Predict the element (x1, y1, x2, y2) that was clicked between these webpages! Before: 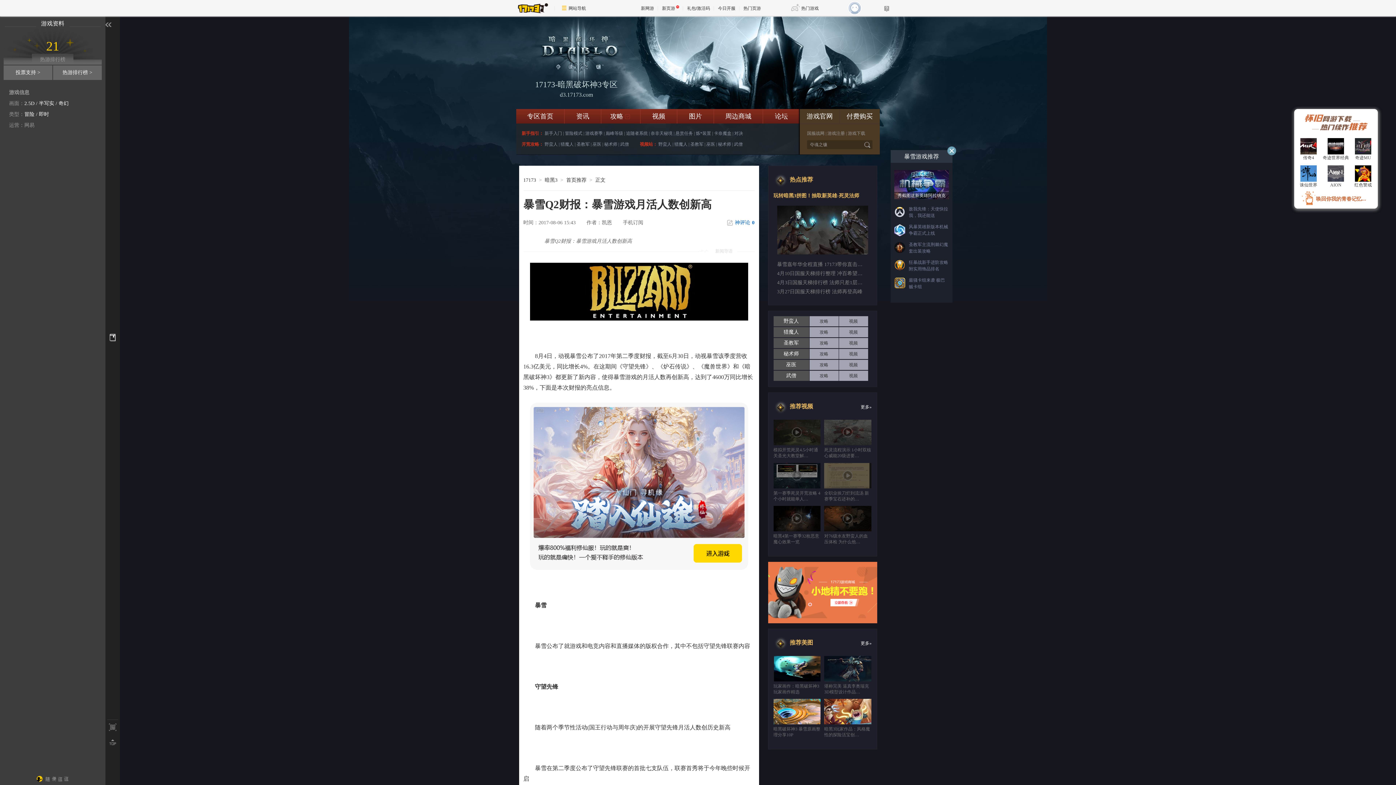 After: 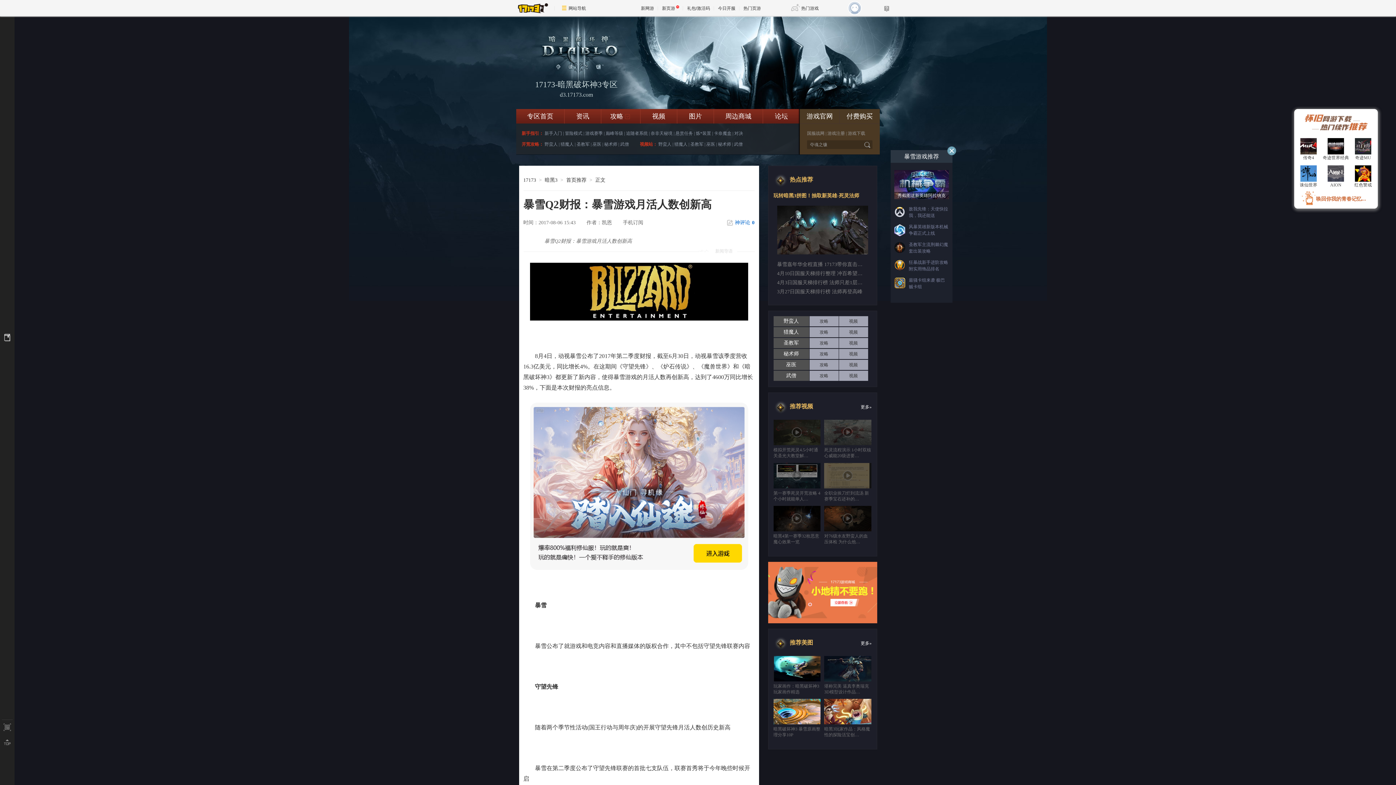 Action: bbox: (516, 0, 554, 16)